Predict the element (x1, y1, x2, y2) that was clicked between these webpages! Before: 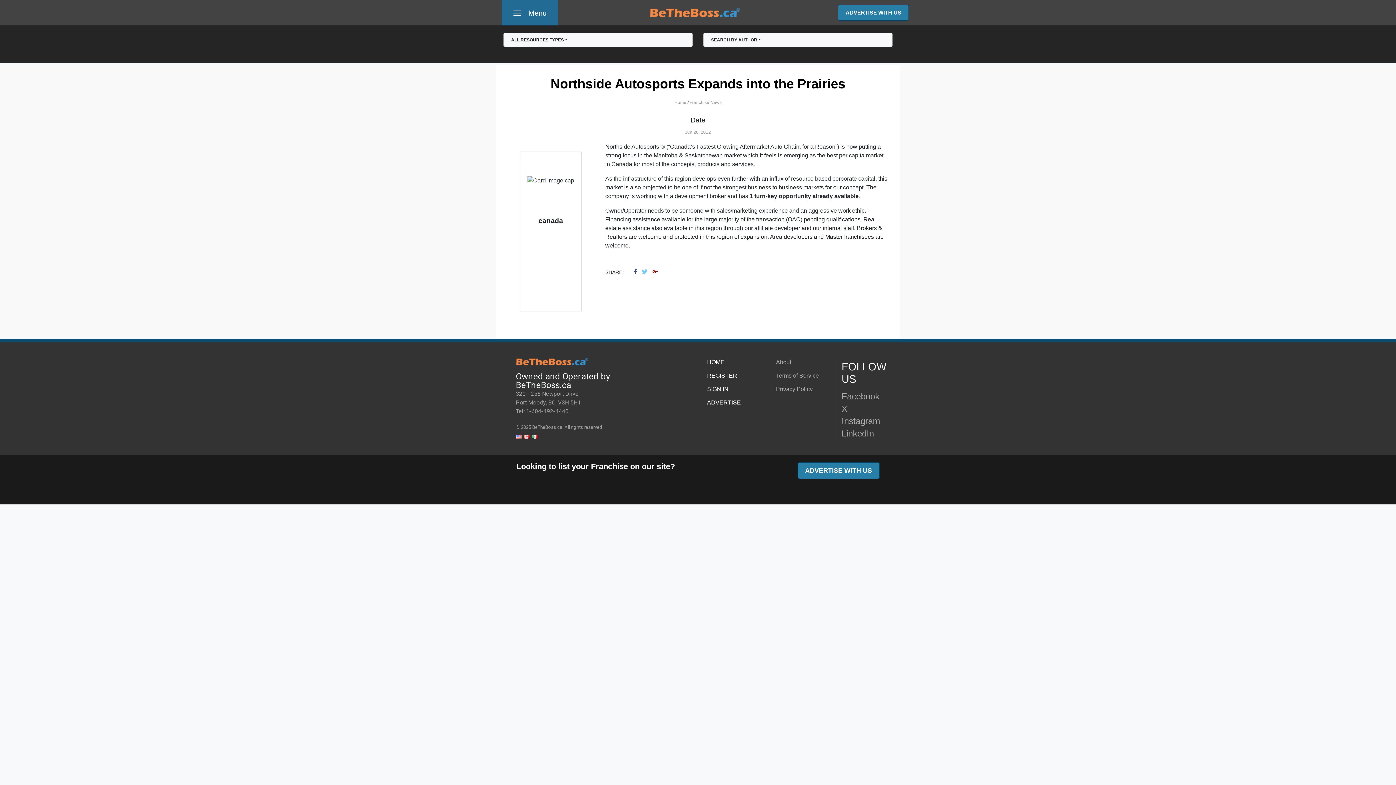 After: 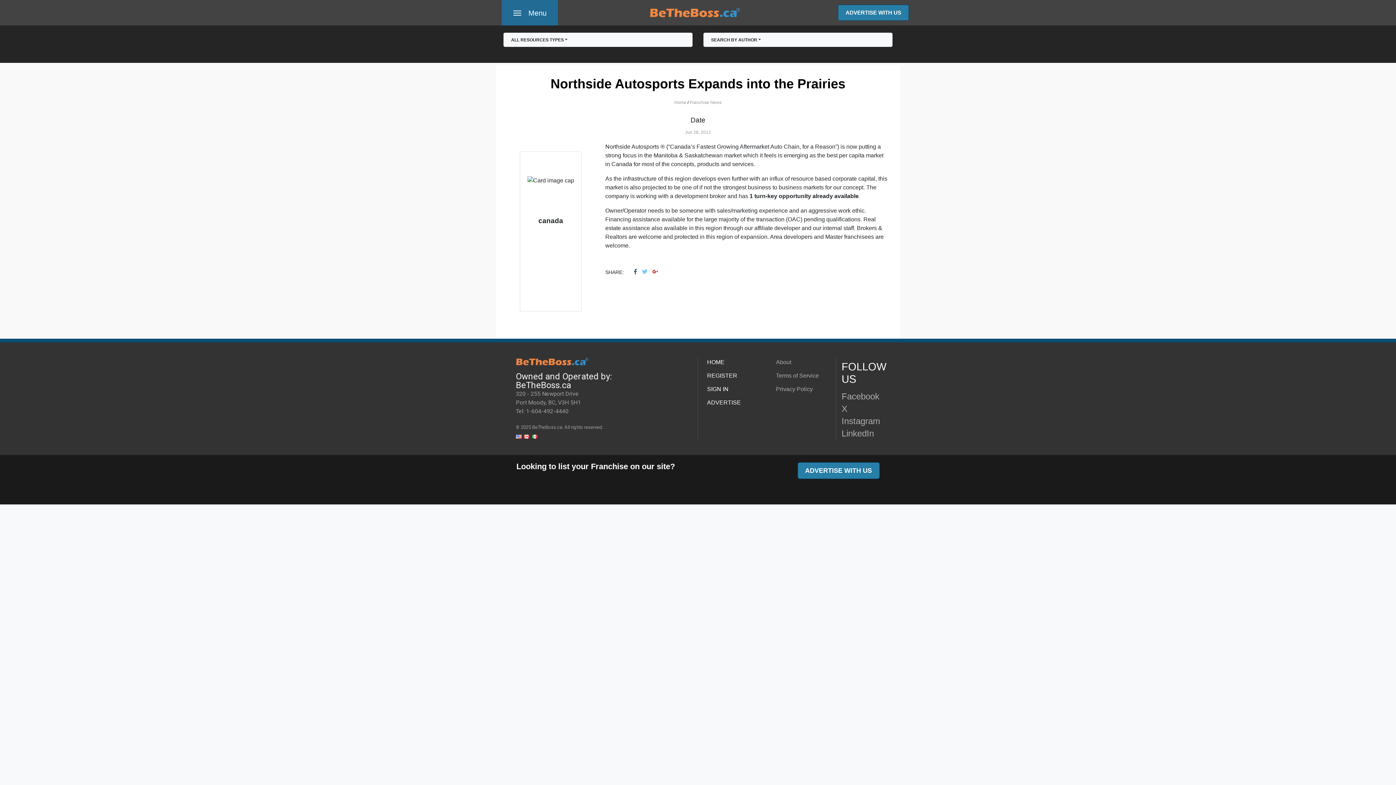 Action: bbox: (642, 269, 651, 275)